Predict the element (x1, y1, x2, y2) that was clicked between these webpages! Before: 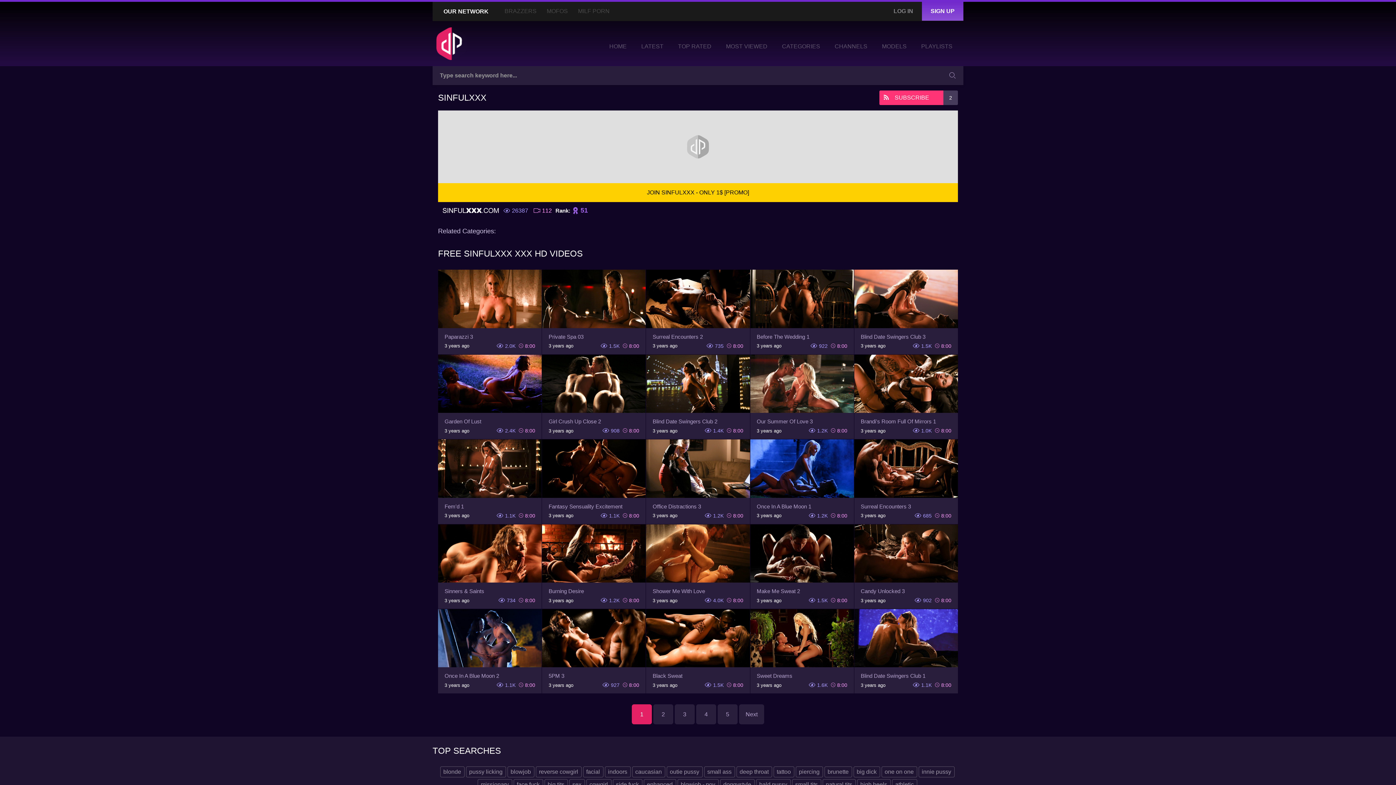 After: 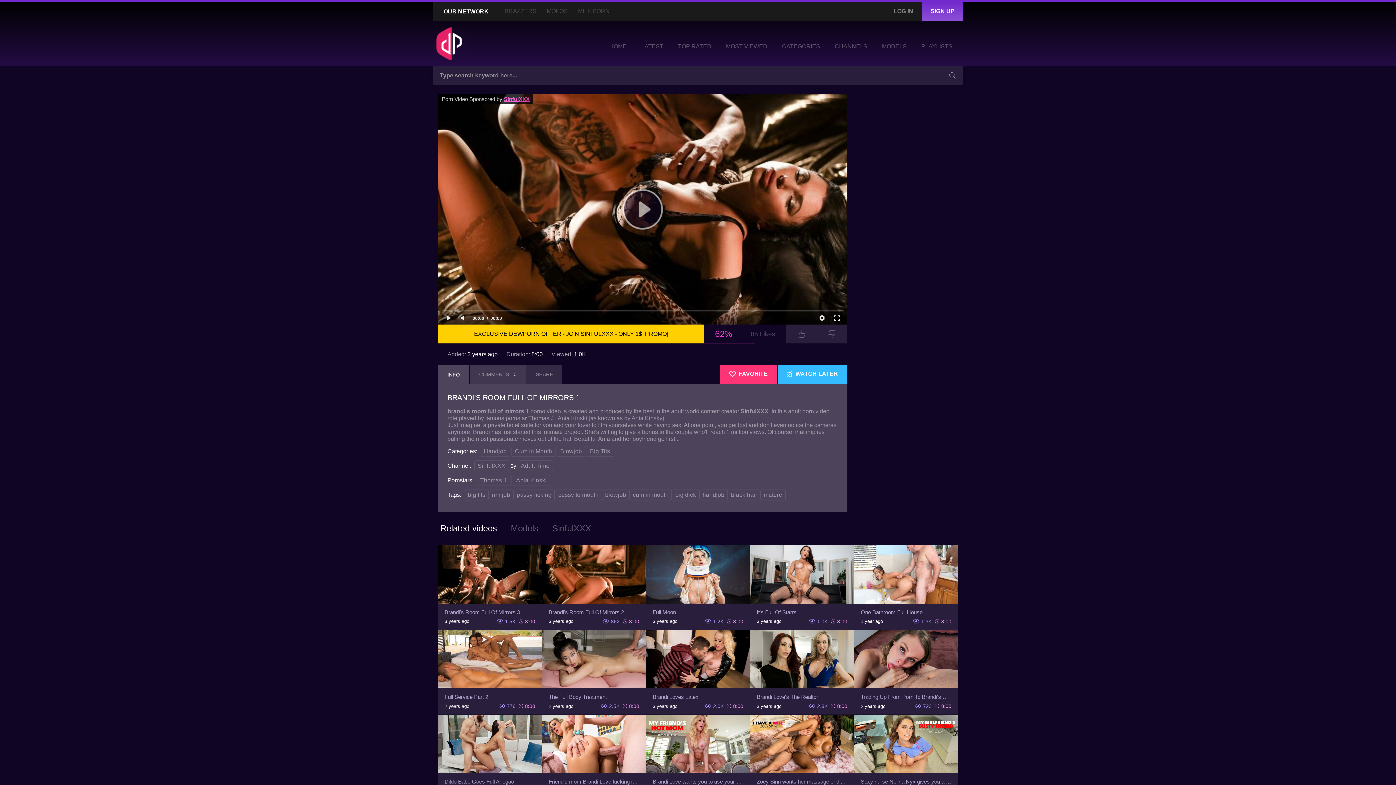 Action: label: Brandi's Room Full Of Mirrors 1
3 years ago
1.0K 8:00 bbox: (854, 354, 958, 439)